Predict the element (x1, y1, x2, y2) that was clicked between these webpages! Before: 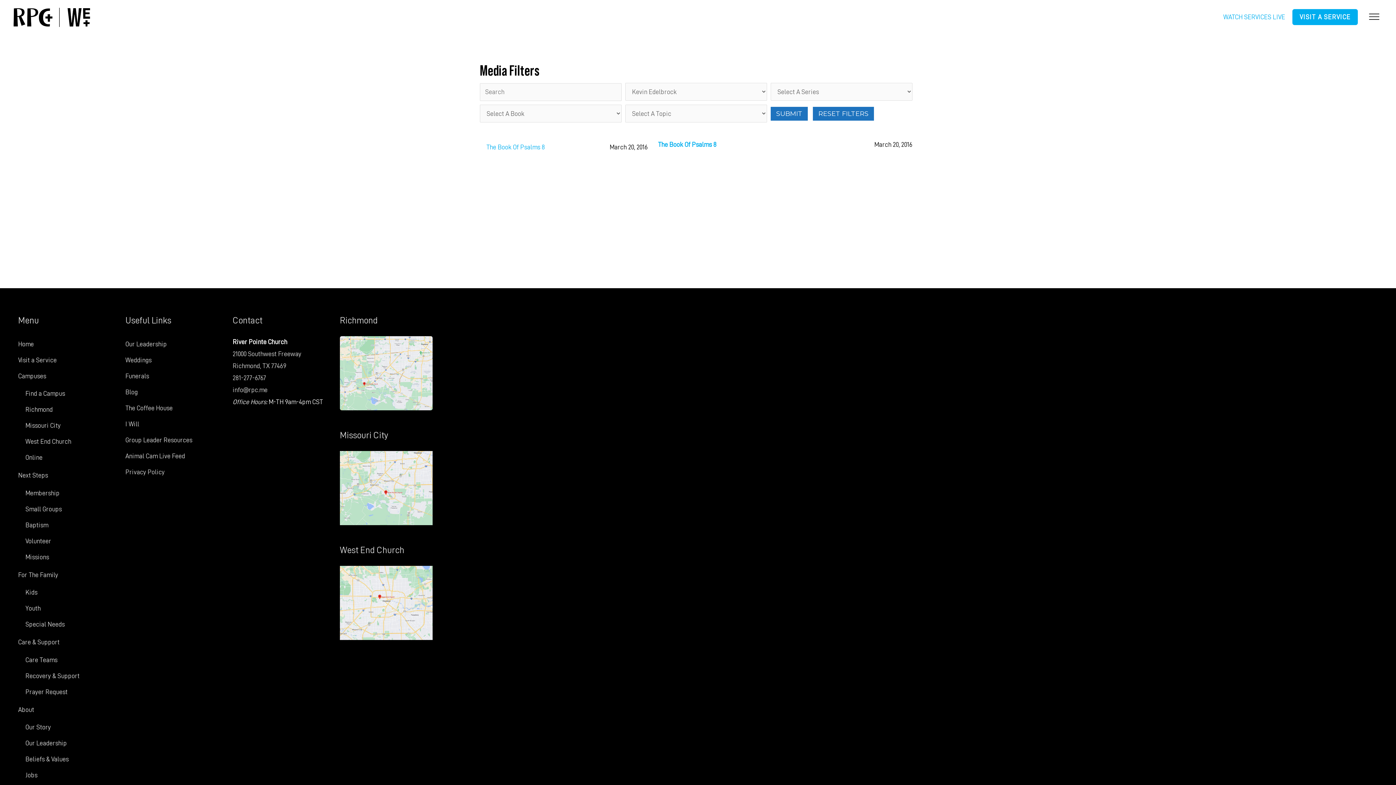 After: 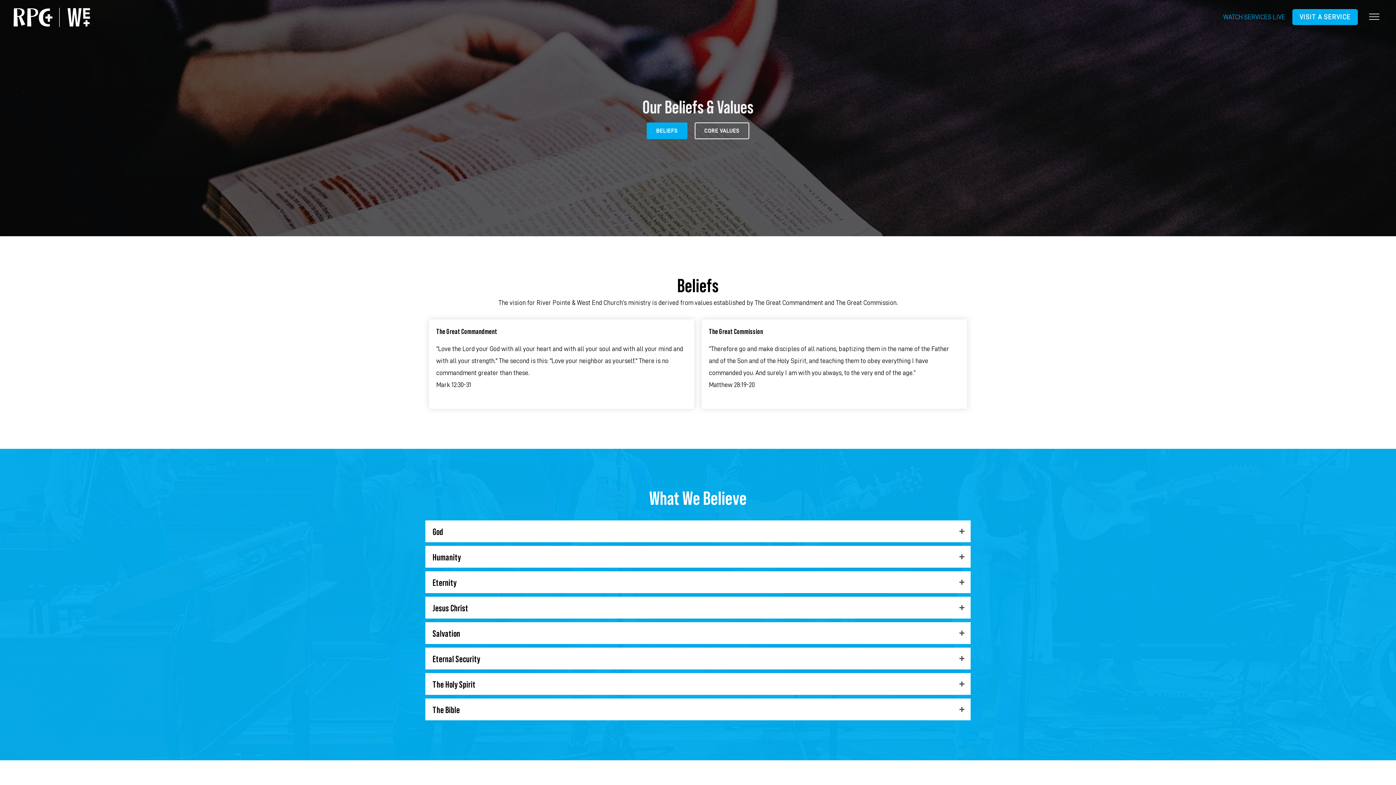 Action: label: Beliefs & Values bbox: (25, 756, 68, 763)